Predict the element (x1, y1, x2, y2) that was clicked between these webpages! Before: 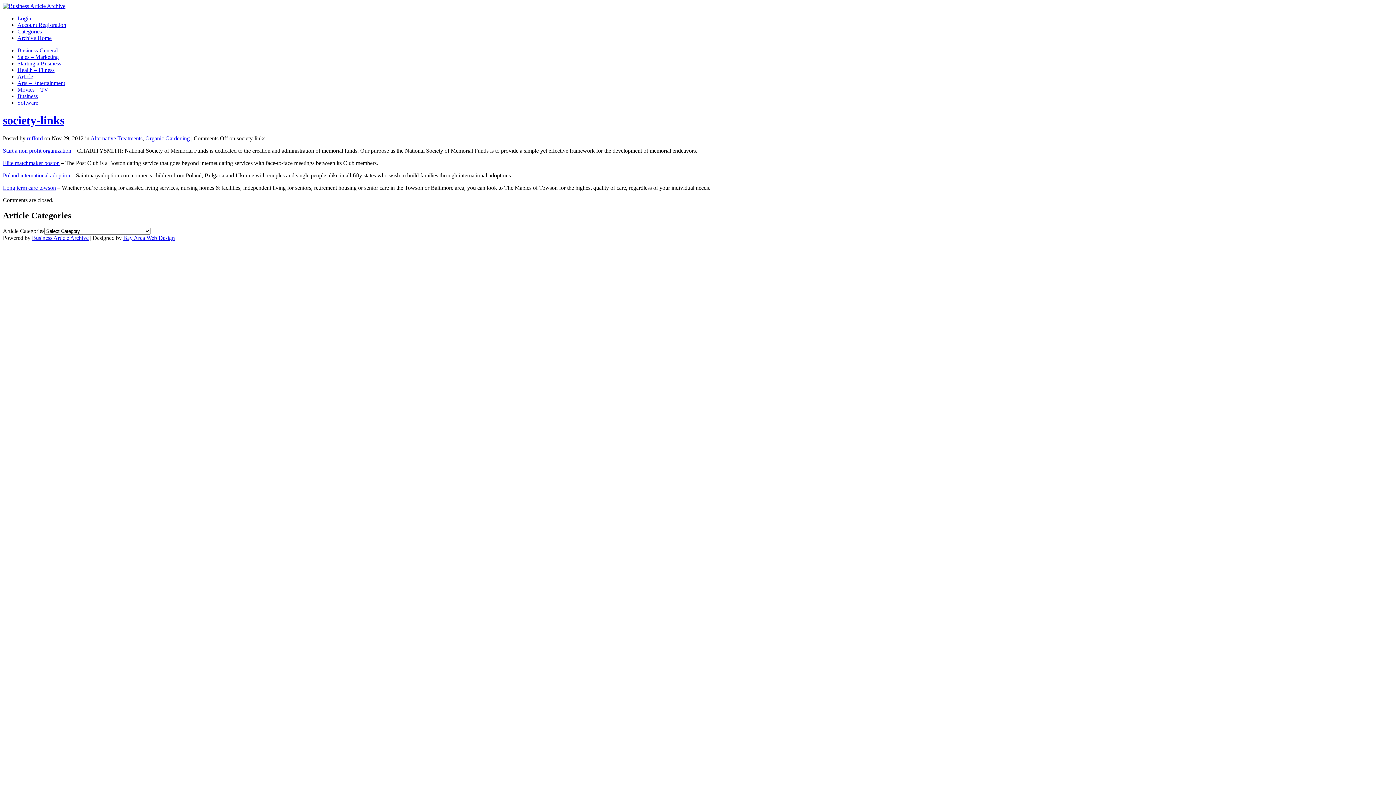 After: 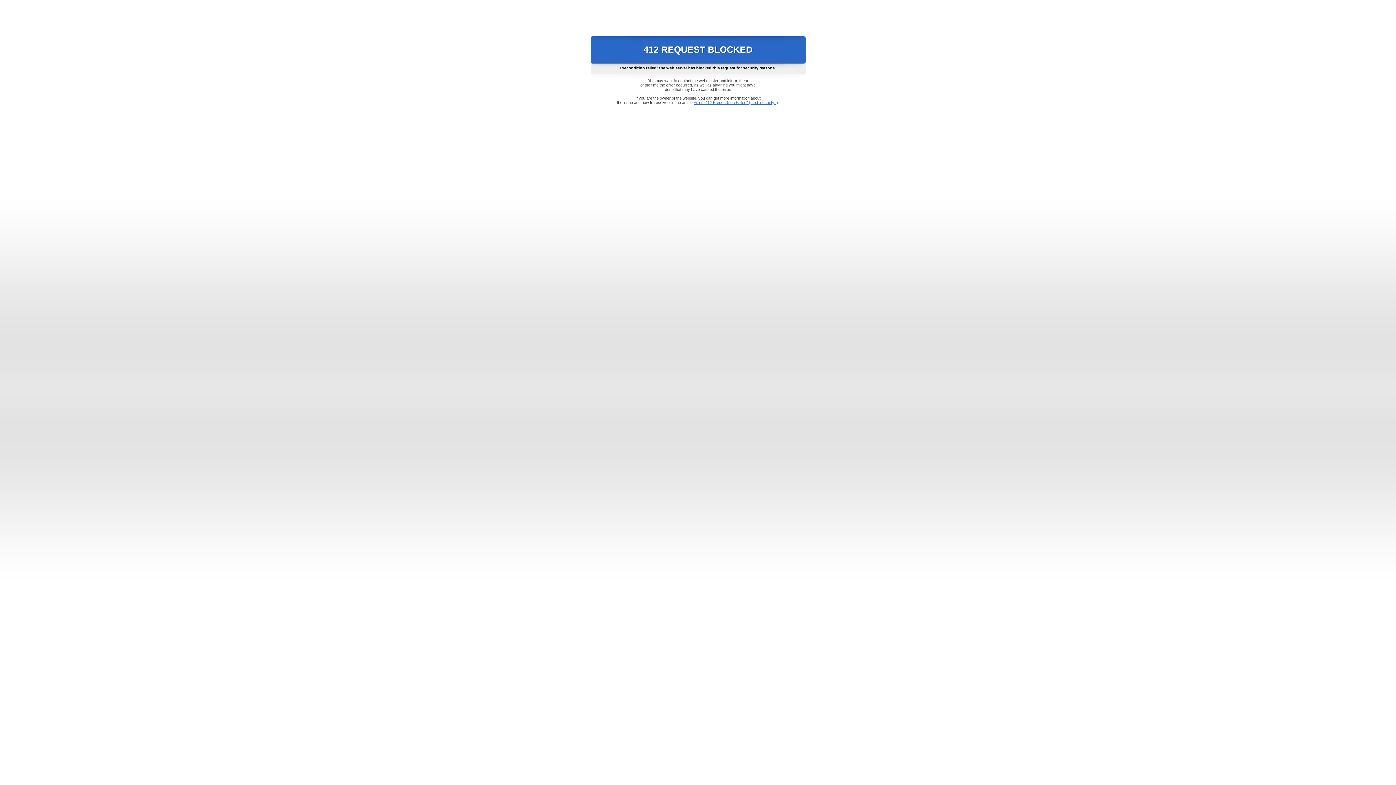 Action: label: Start a non profit organization bbox: (2, 147, 71, 153)